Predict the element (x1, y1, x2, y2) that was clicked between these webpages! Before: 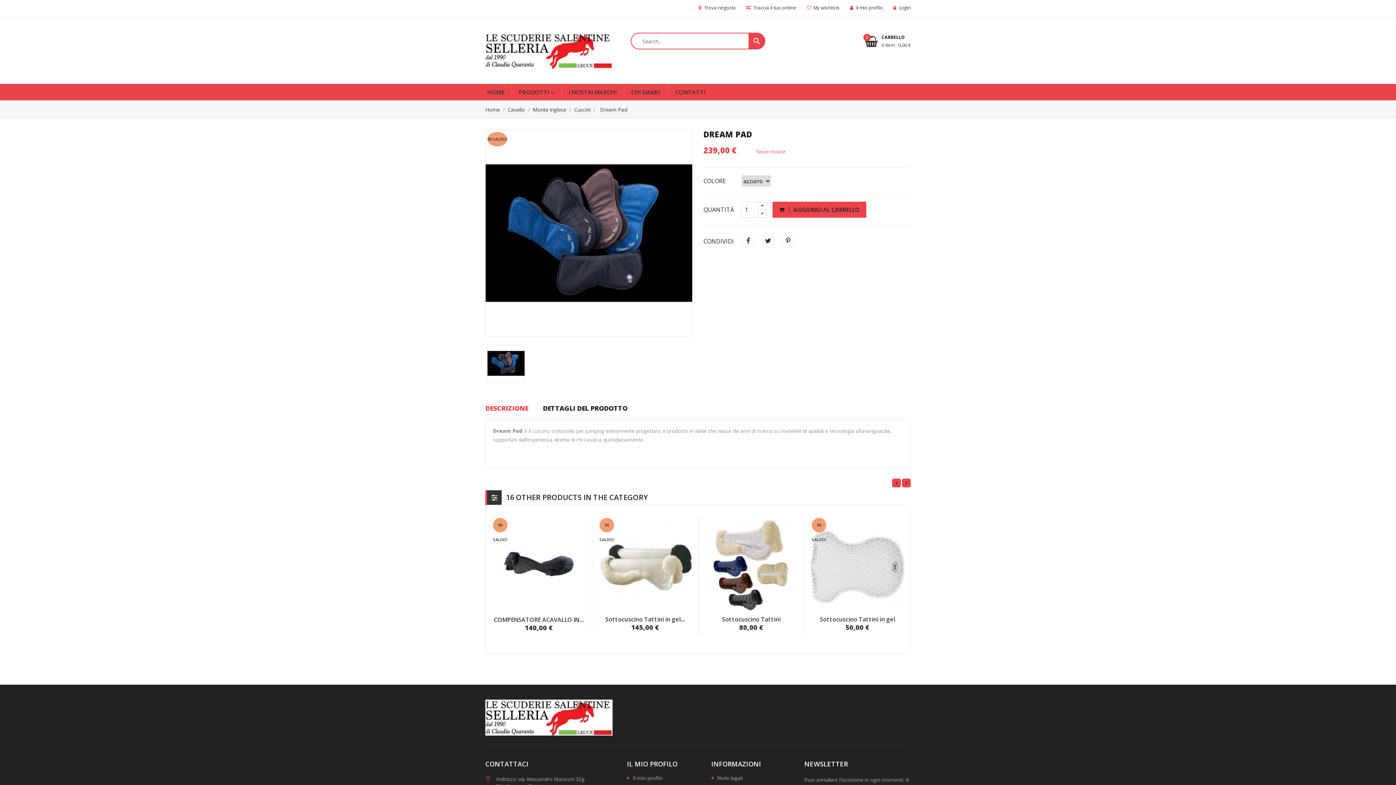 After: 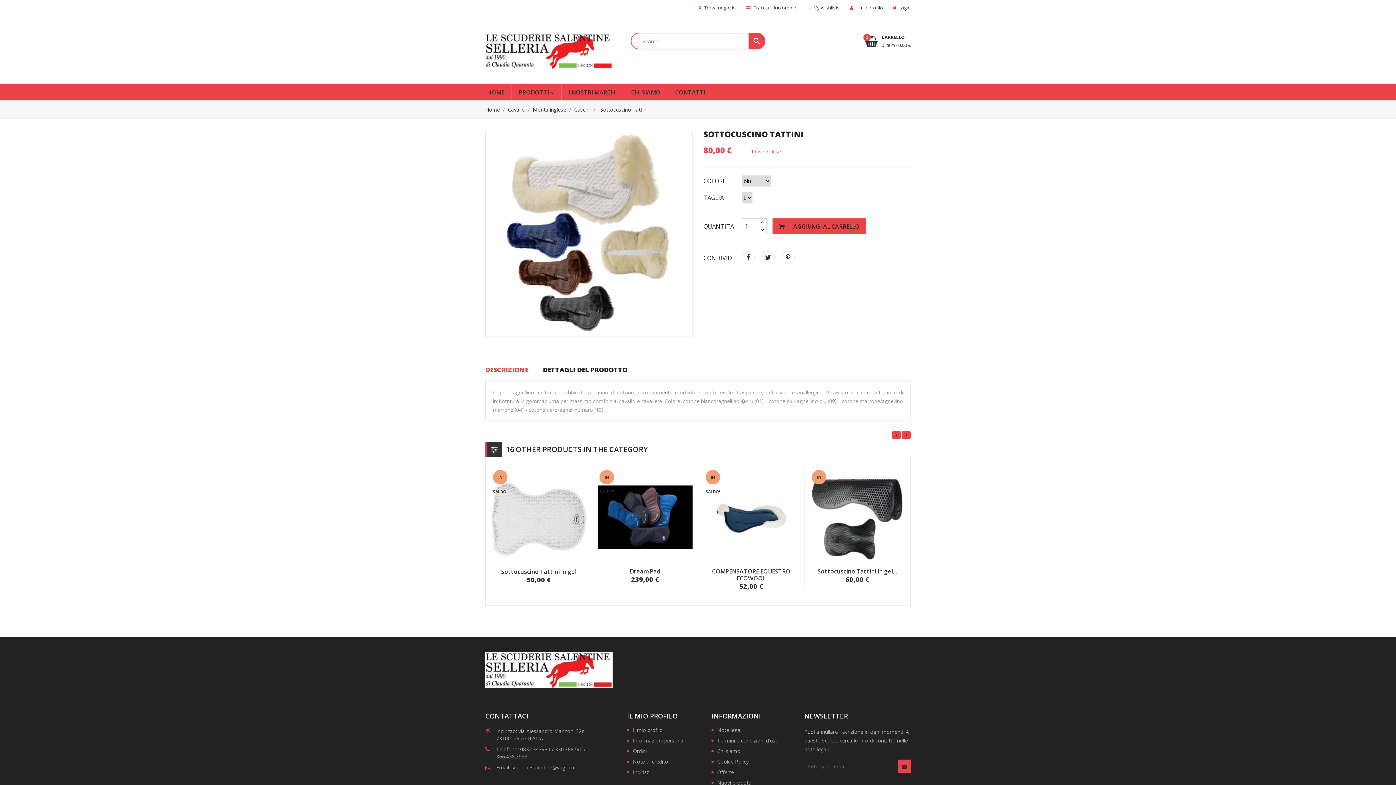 Action: bbox: (704, 518, 798, 613)